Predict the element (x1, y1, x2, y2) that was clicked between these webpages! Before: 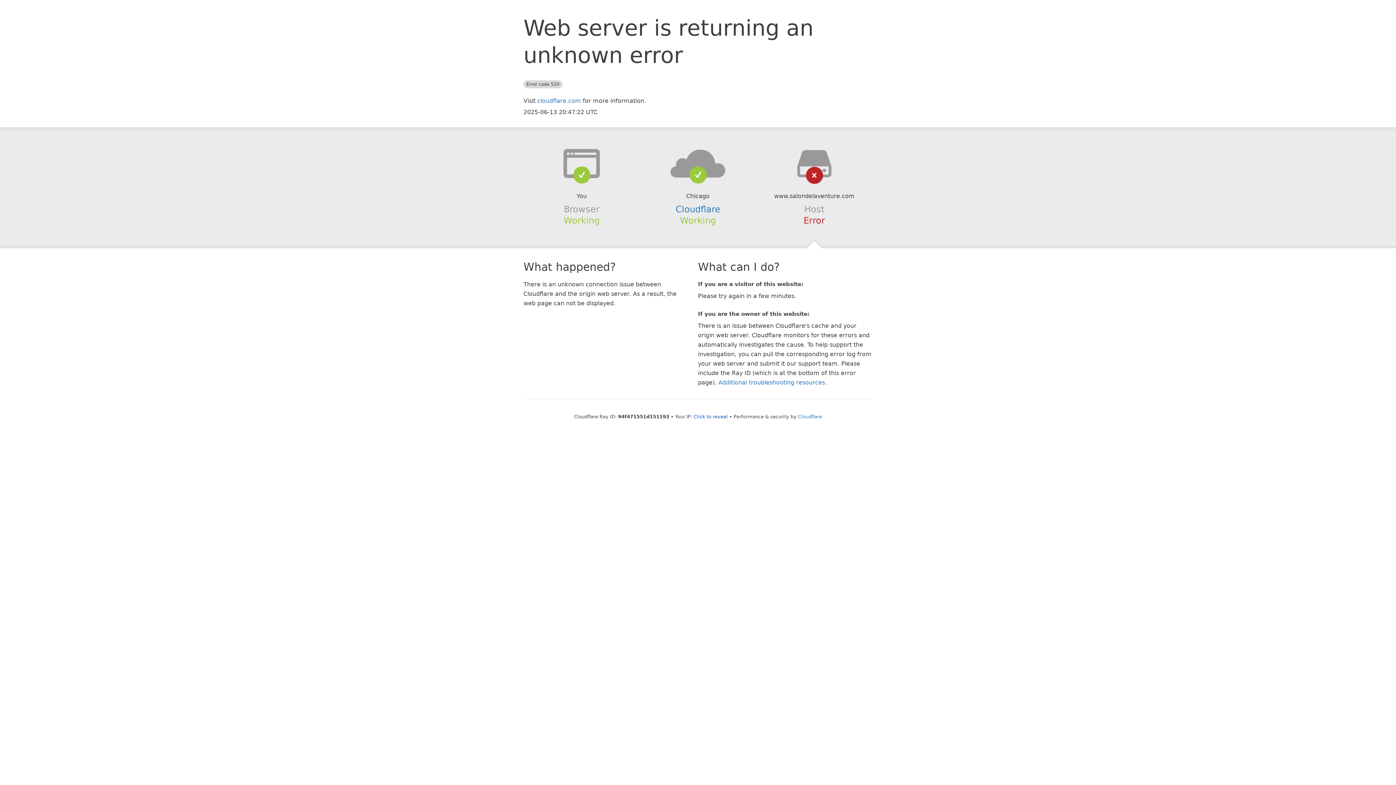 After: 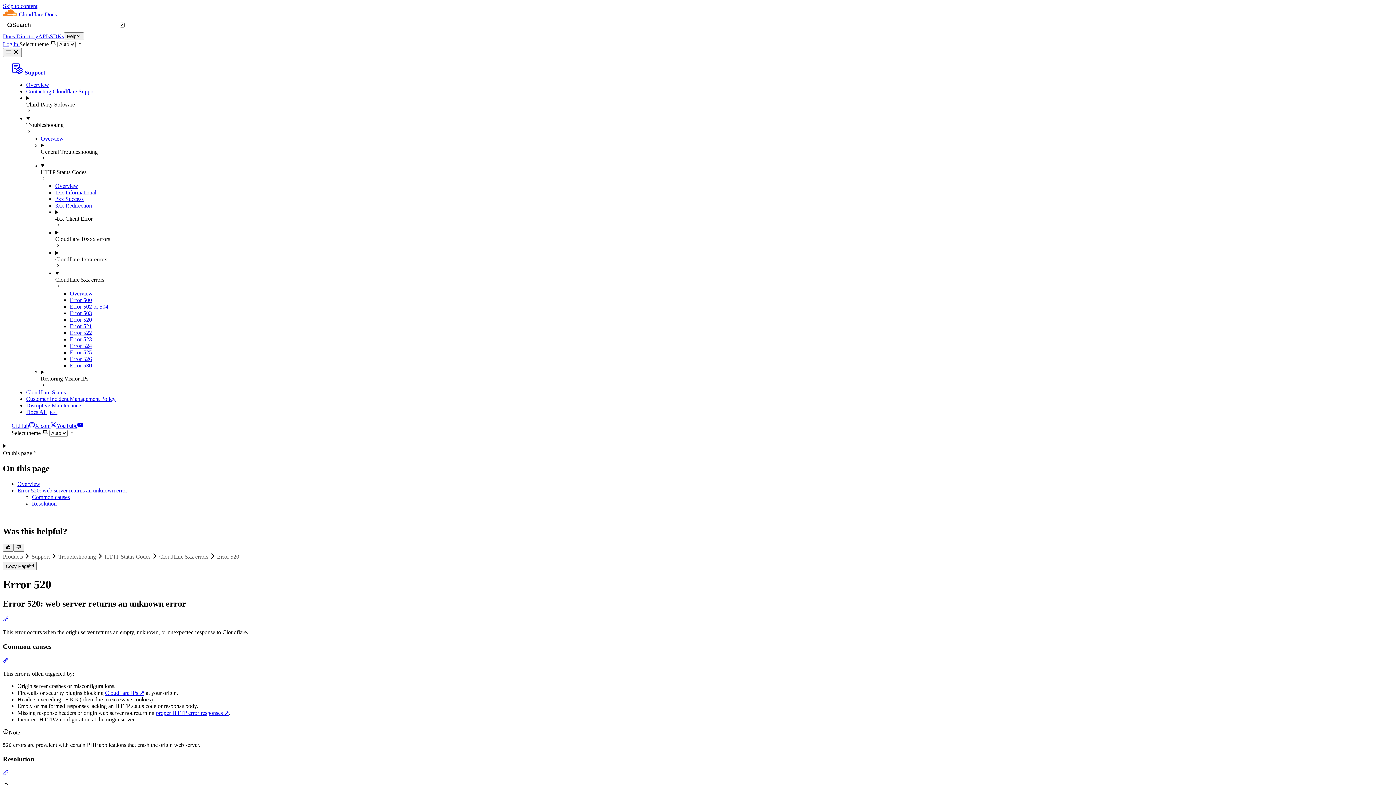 Action: label: Additional troubleshooting resources bbox: (718, 379, 825, 386)